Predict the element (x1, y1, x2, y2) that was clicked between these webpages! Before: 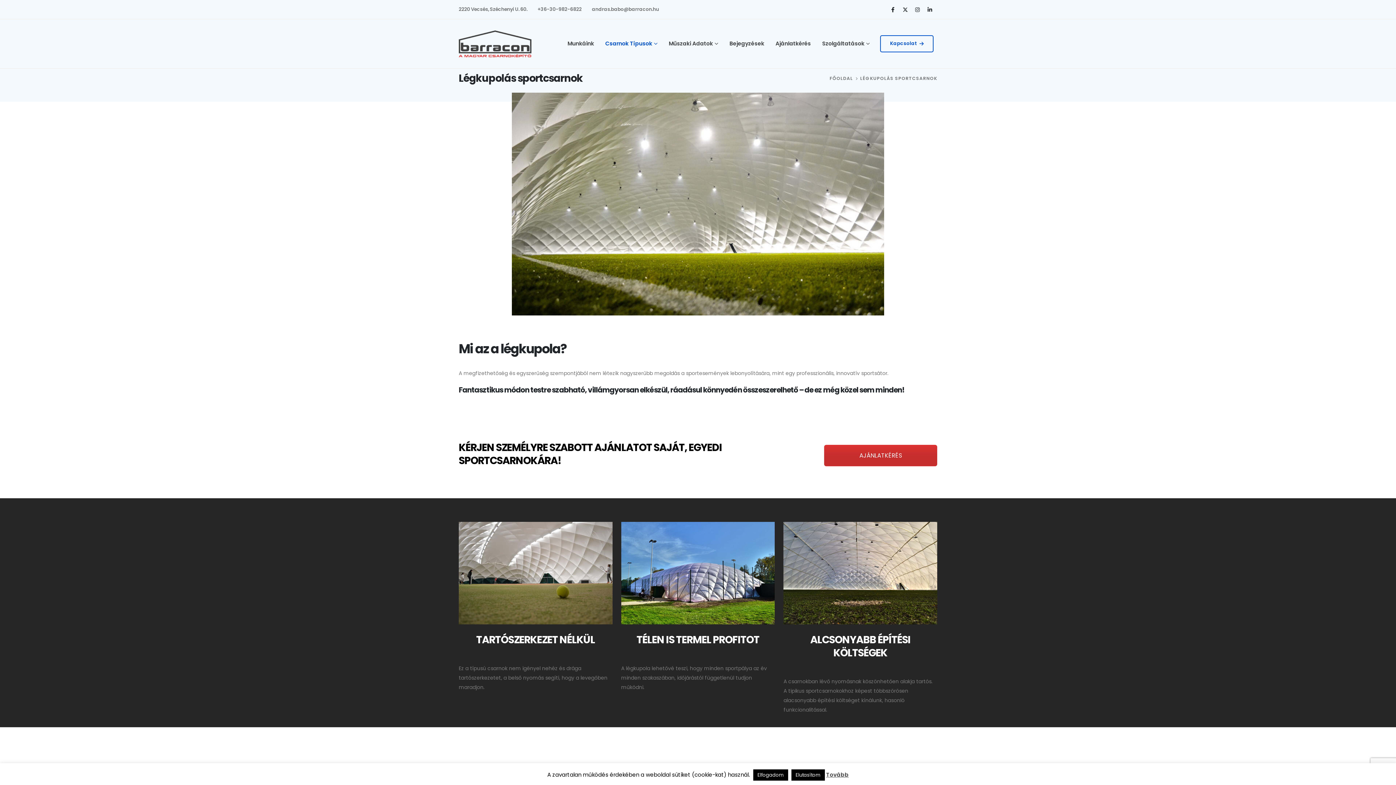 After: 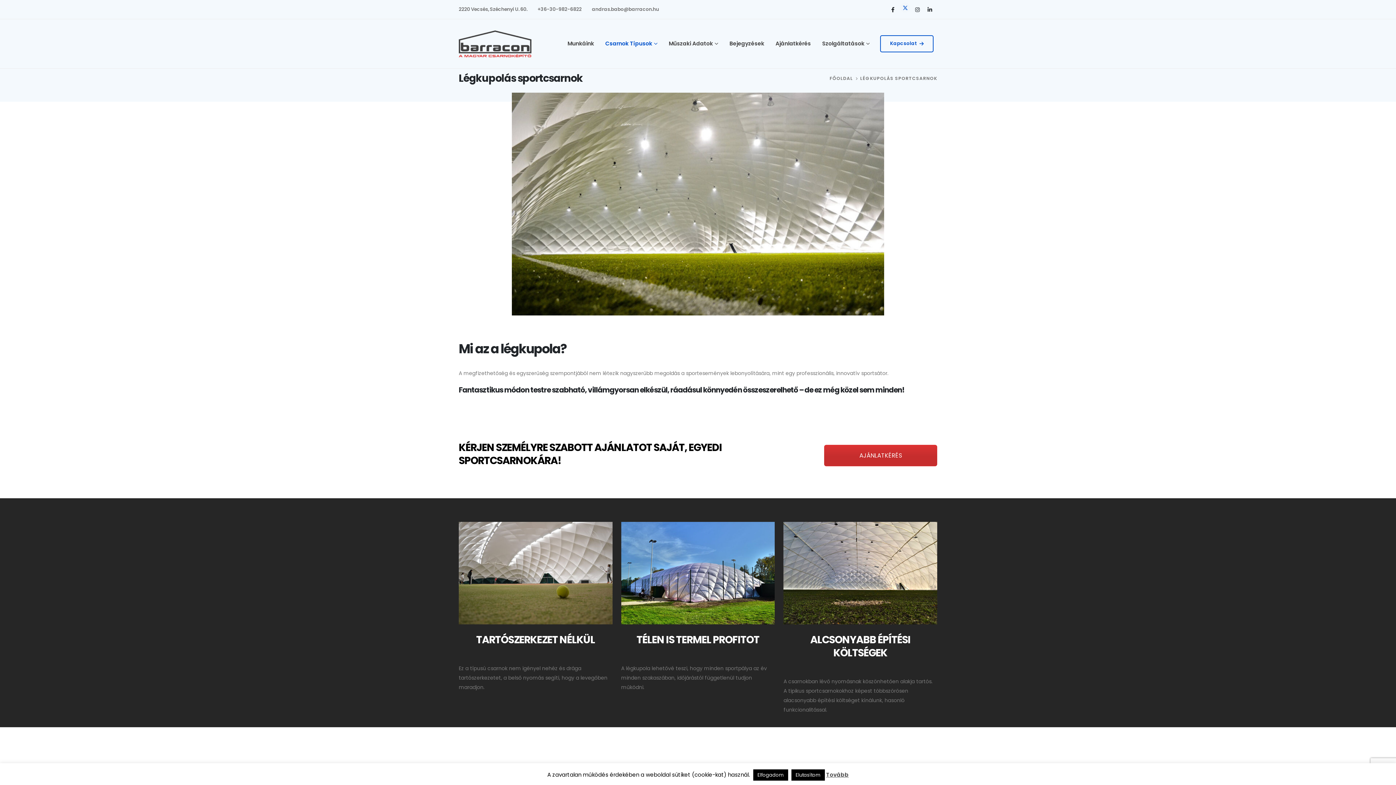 Action: bbox: (900, 4, 910, 14)